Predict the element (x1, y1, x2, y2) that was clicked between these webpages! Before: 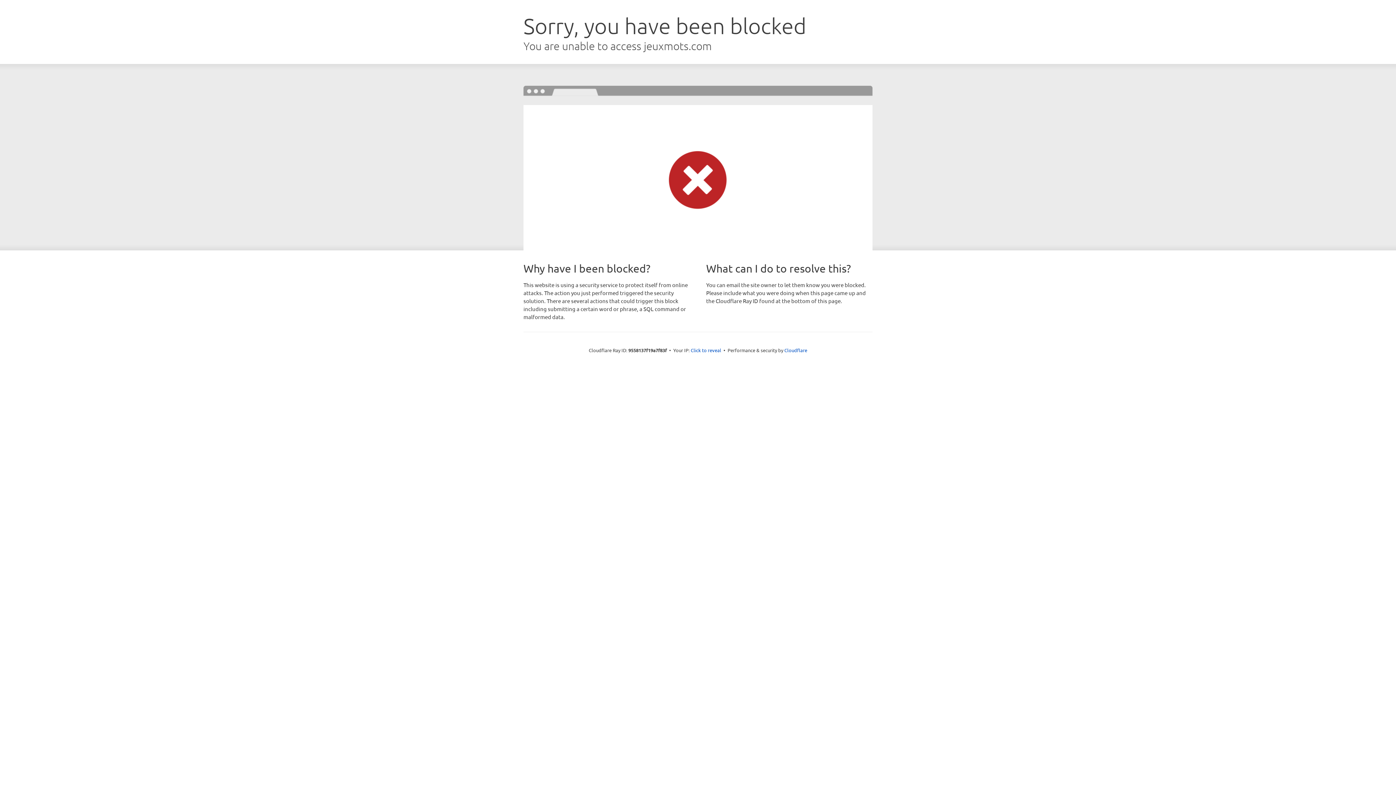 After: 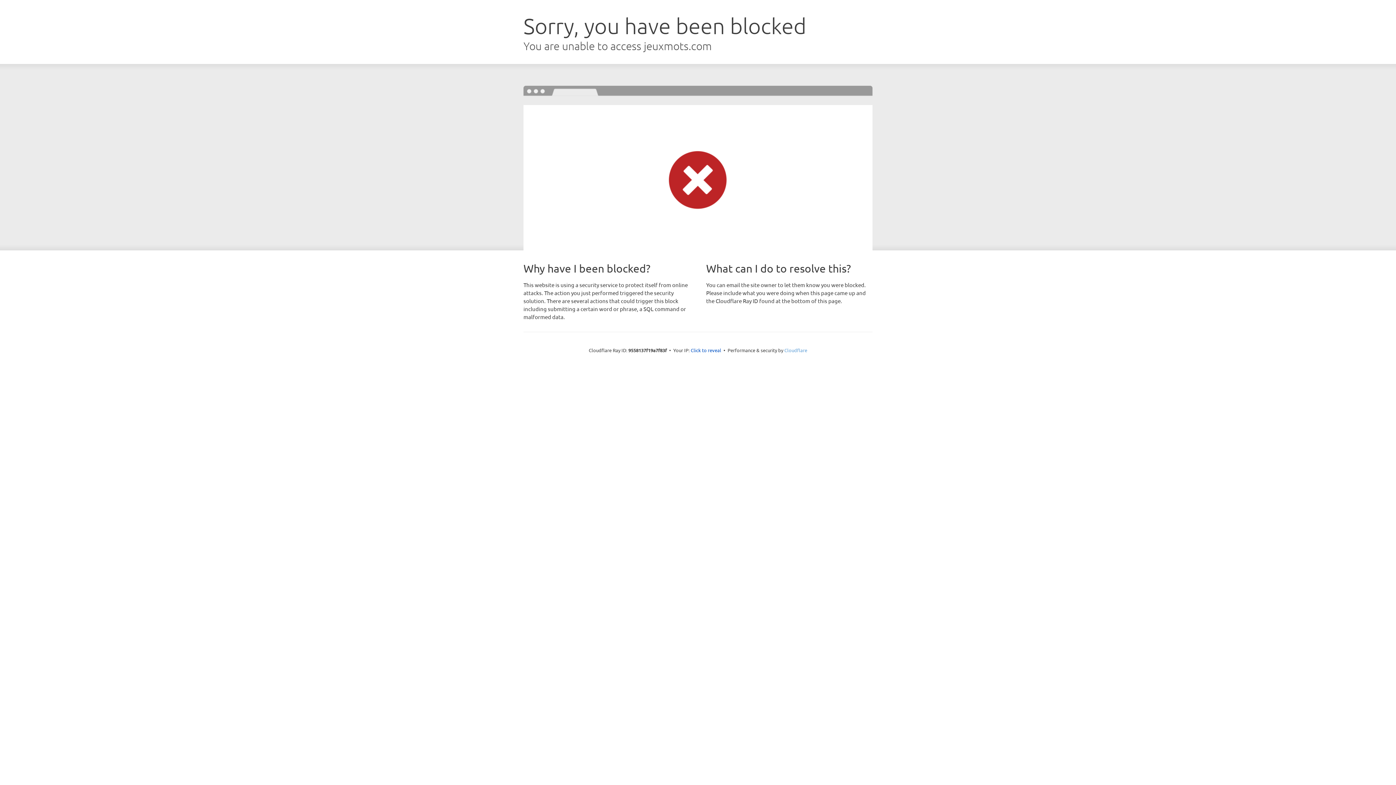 Action: bbox: (784, 347, 807, 353) label: Cloudflare